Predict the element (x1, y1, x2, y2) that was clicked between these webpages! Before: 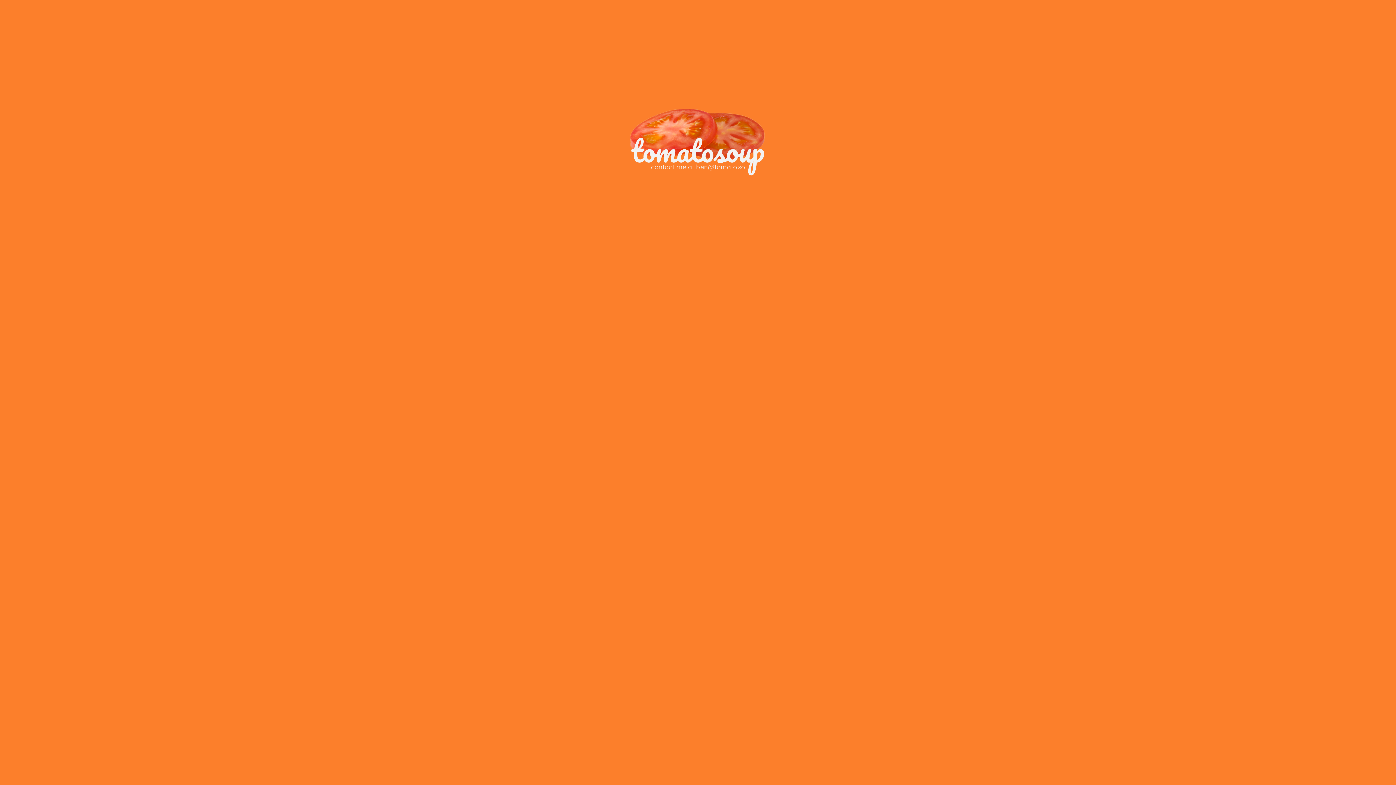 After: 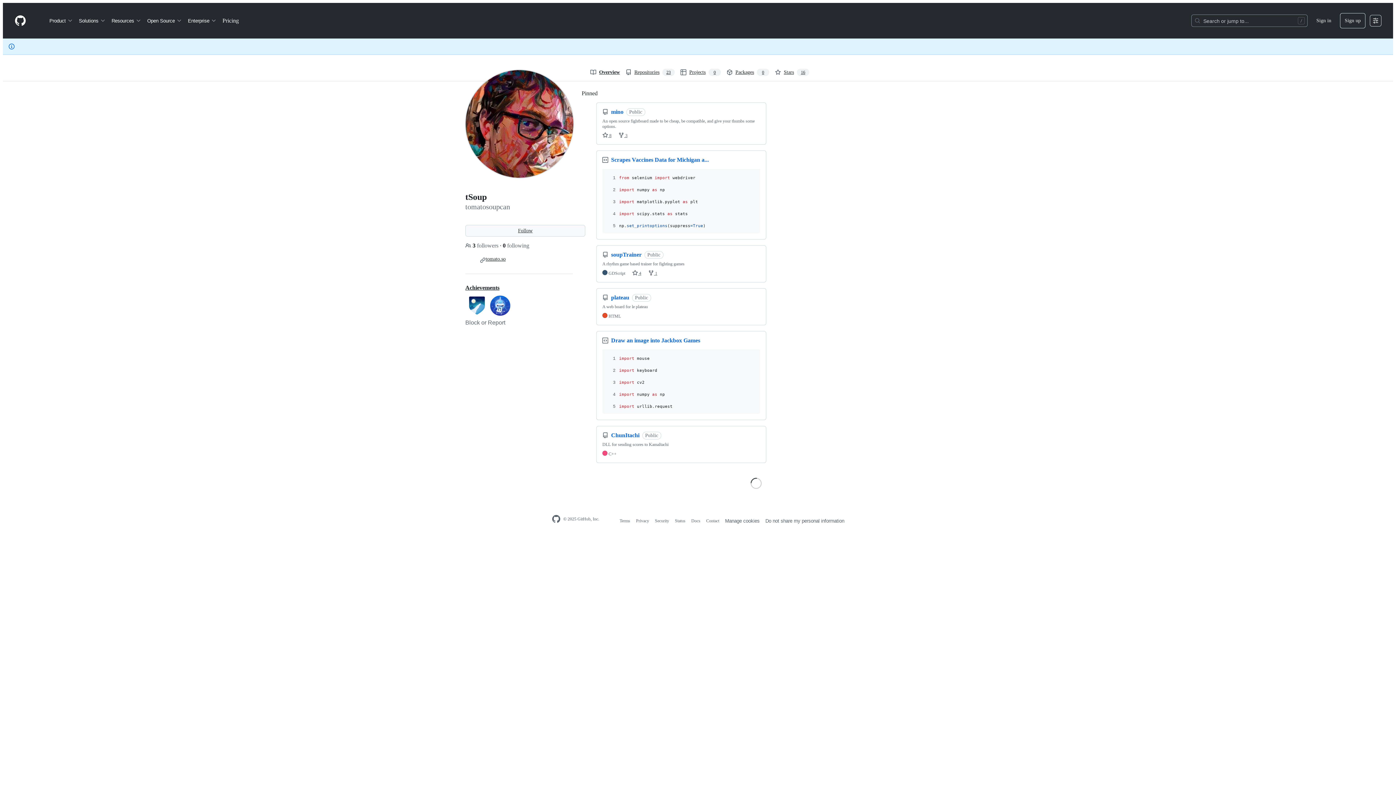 Action: bbox: (631, 125, 764, 175) label: tomatosoup